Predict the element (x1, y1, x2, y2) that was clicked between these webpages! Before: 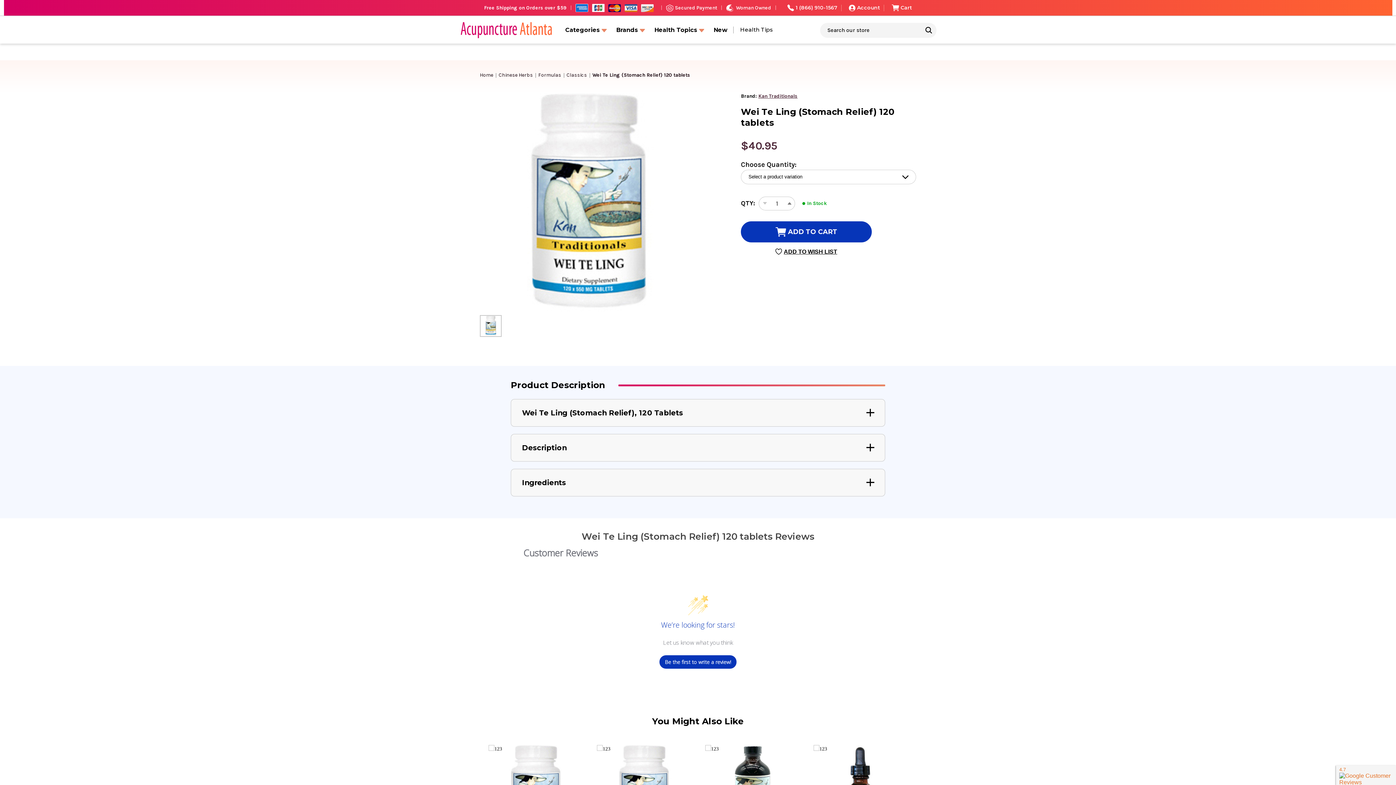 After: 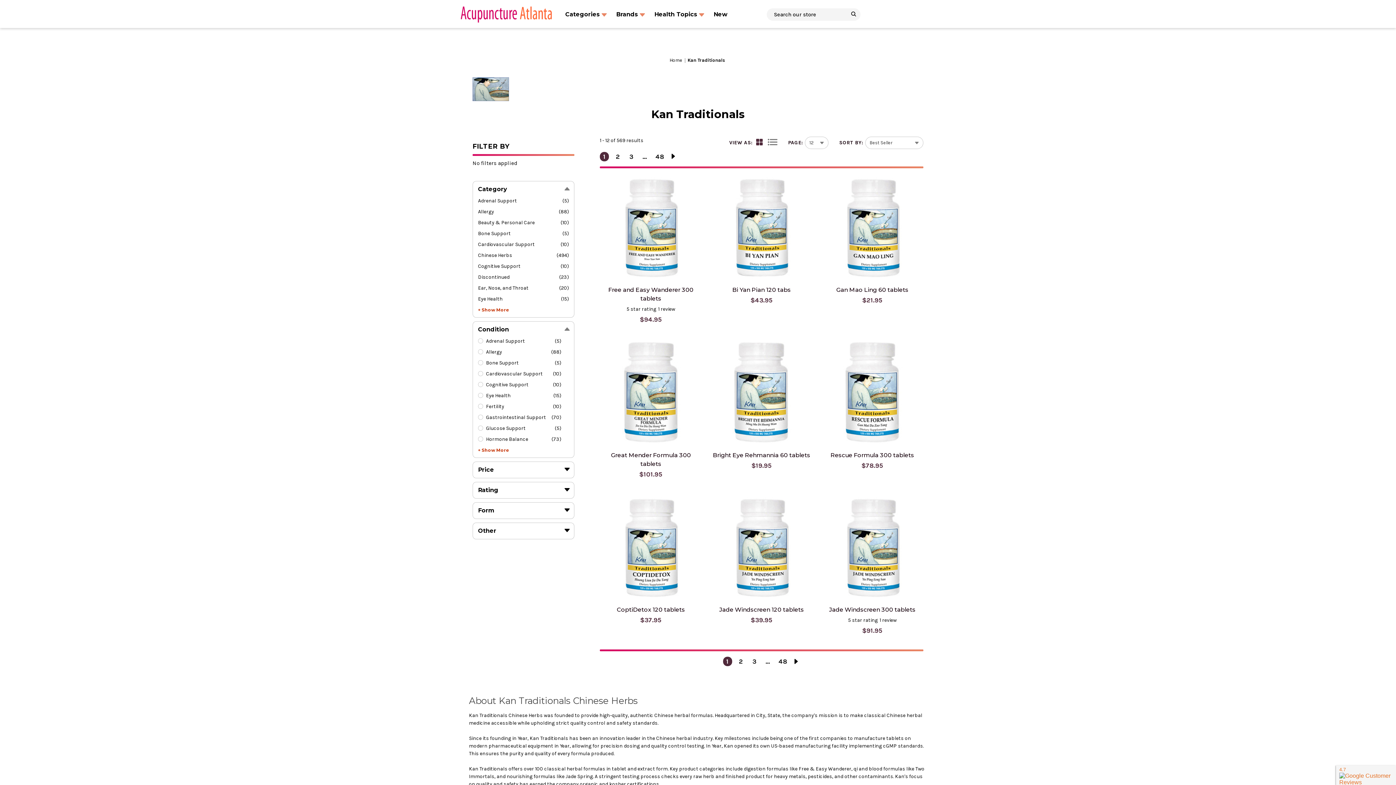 Action: label: Kan Traditionals bbox: (758, 92, 797, 99)